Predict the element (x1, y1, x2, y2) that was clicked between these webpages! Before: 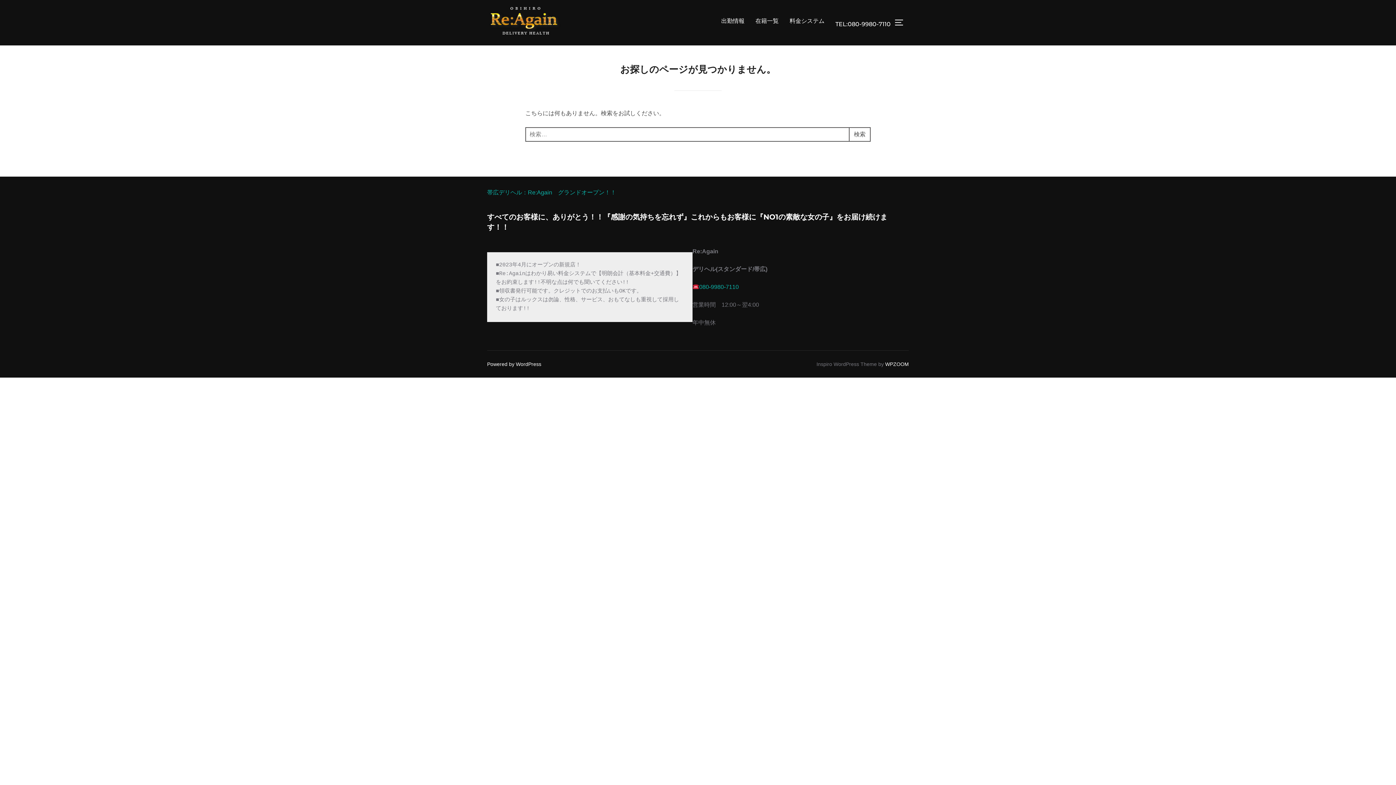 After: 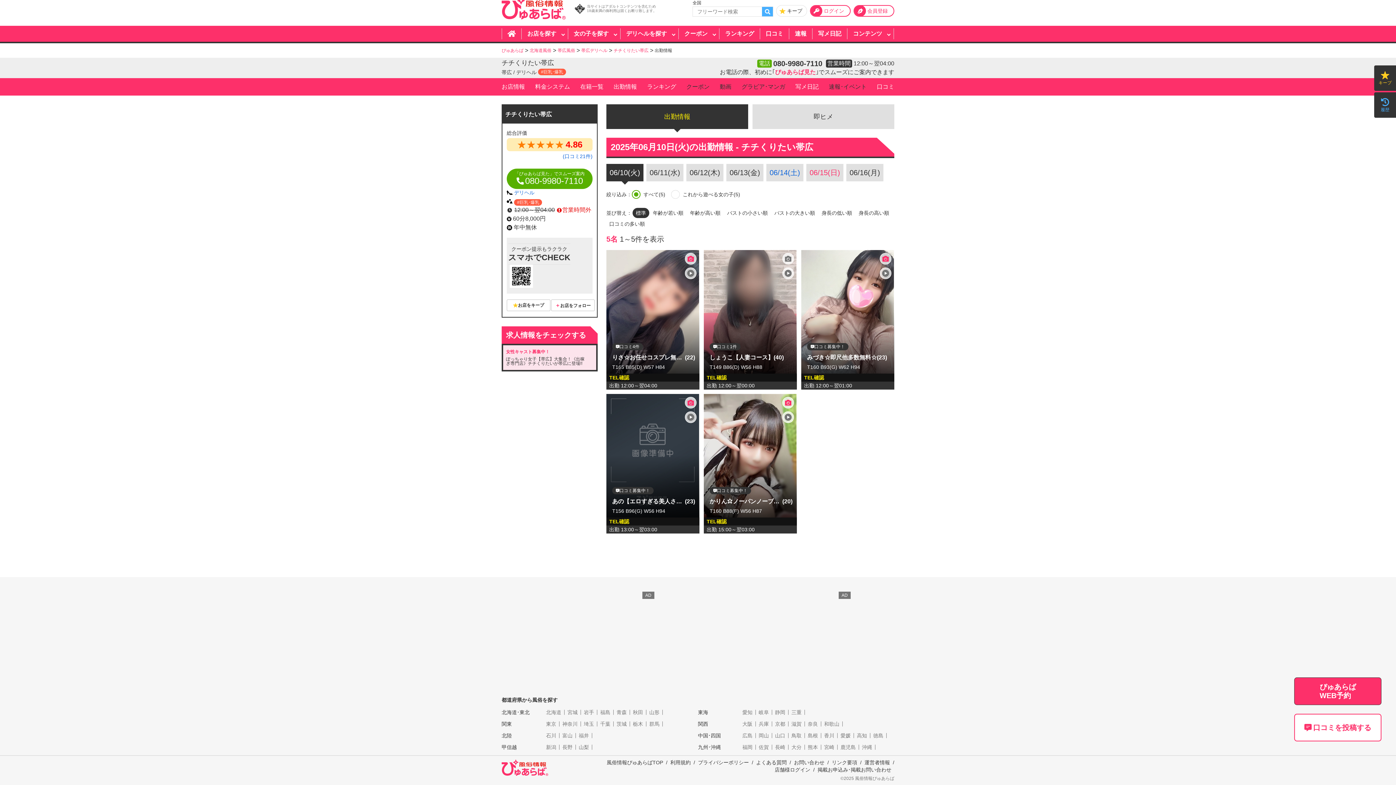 Action: bbox: (721, 14, 744, 27) label: 出勤情報